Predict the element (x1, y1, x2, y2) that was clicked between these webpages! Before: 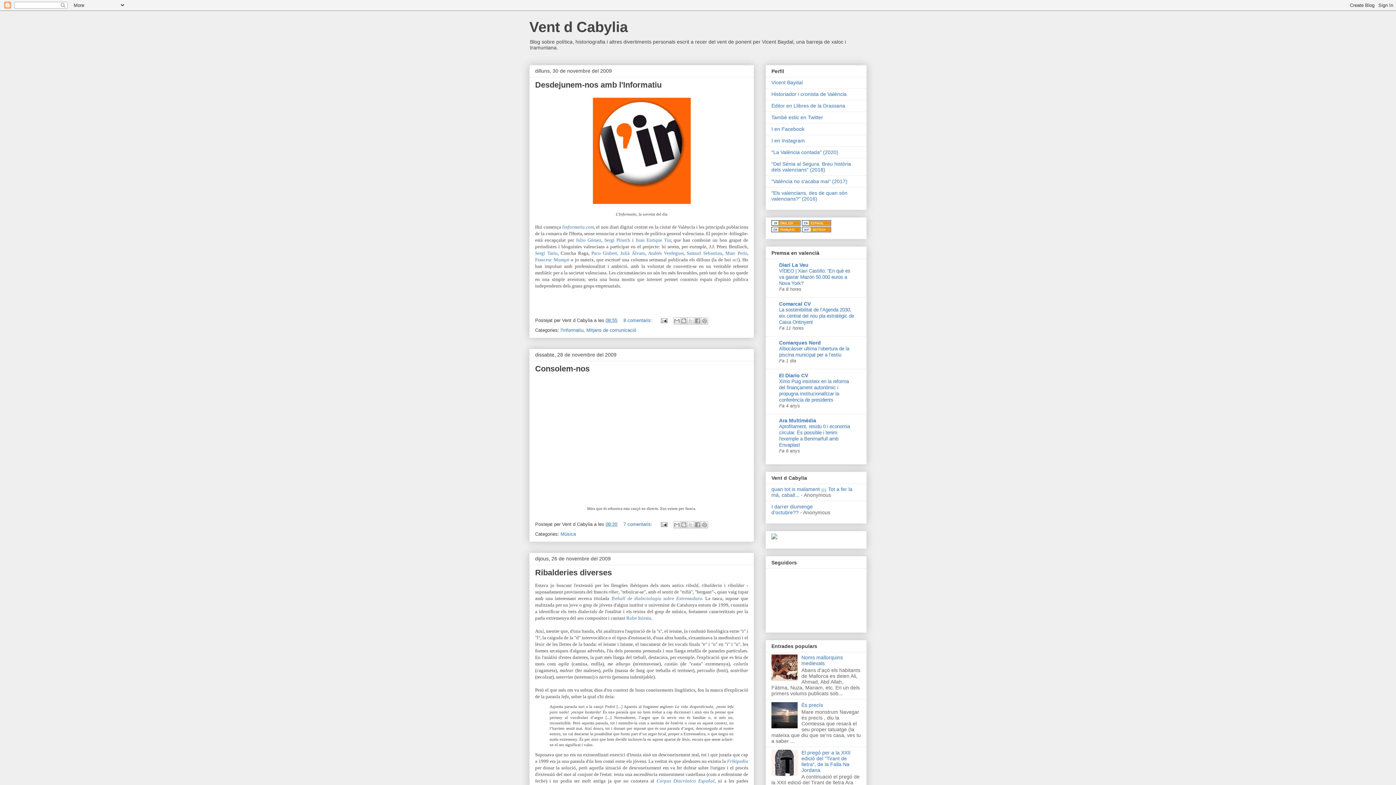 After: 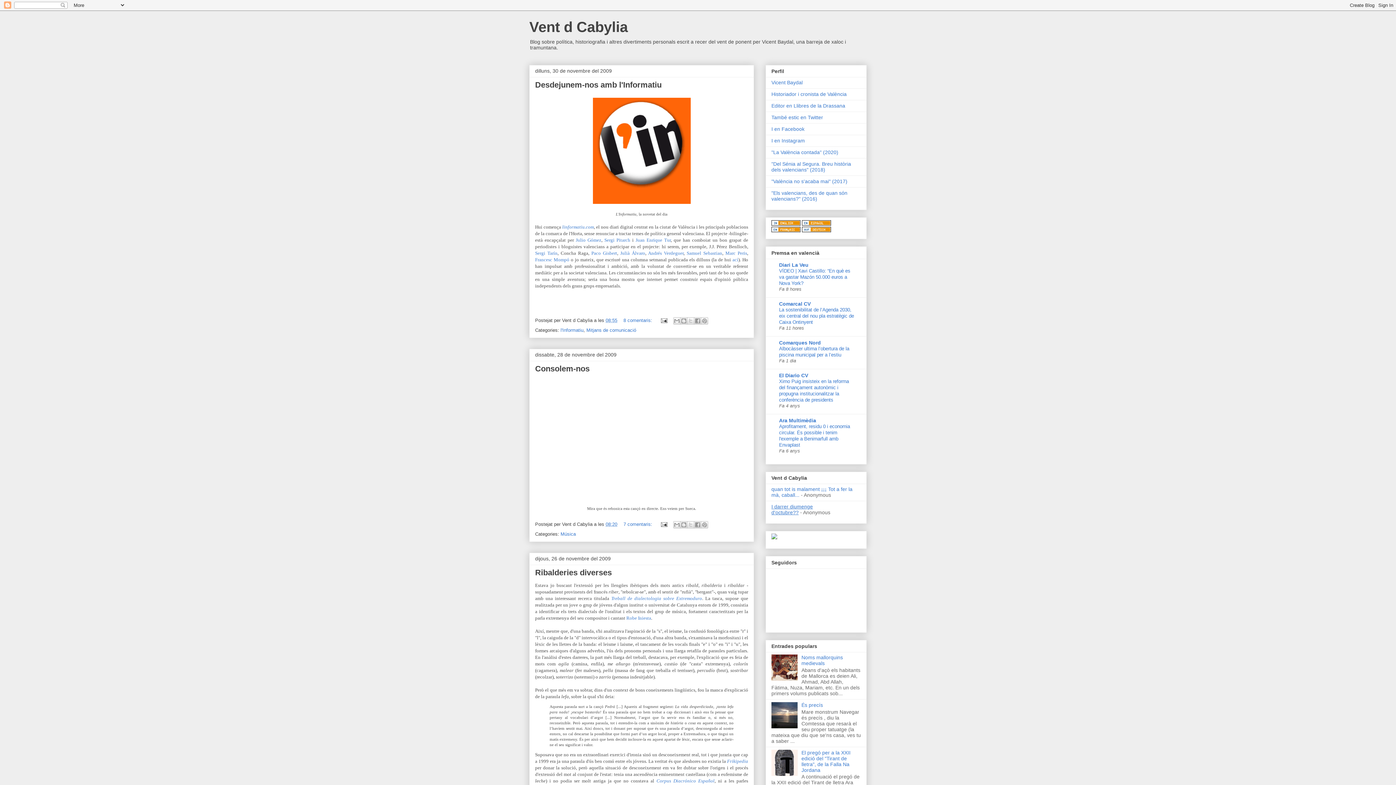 Action: label: I darrer diumenge d'octubre?? bbox: (771, 504, 813, 515)